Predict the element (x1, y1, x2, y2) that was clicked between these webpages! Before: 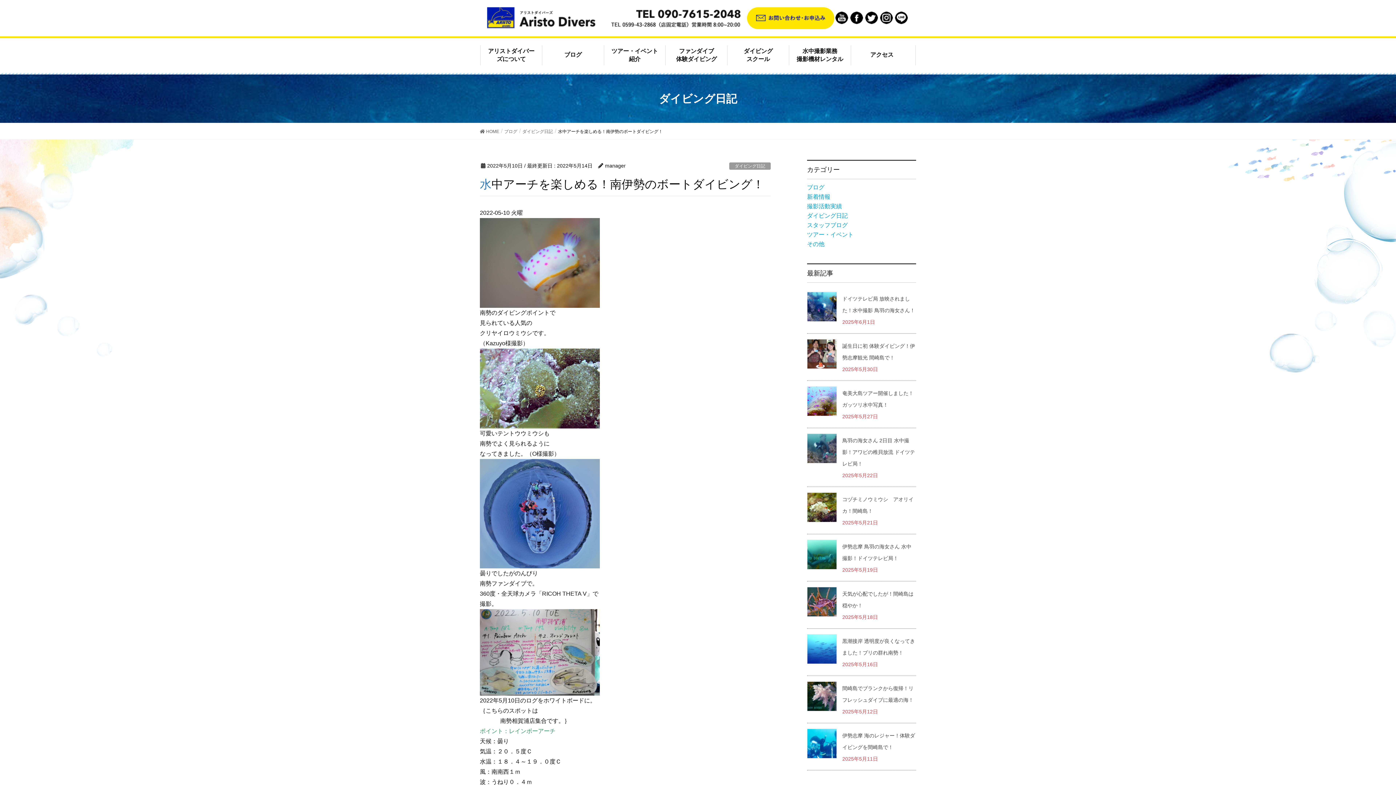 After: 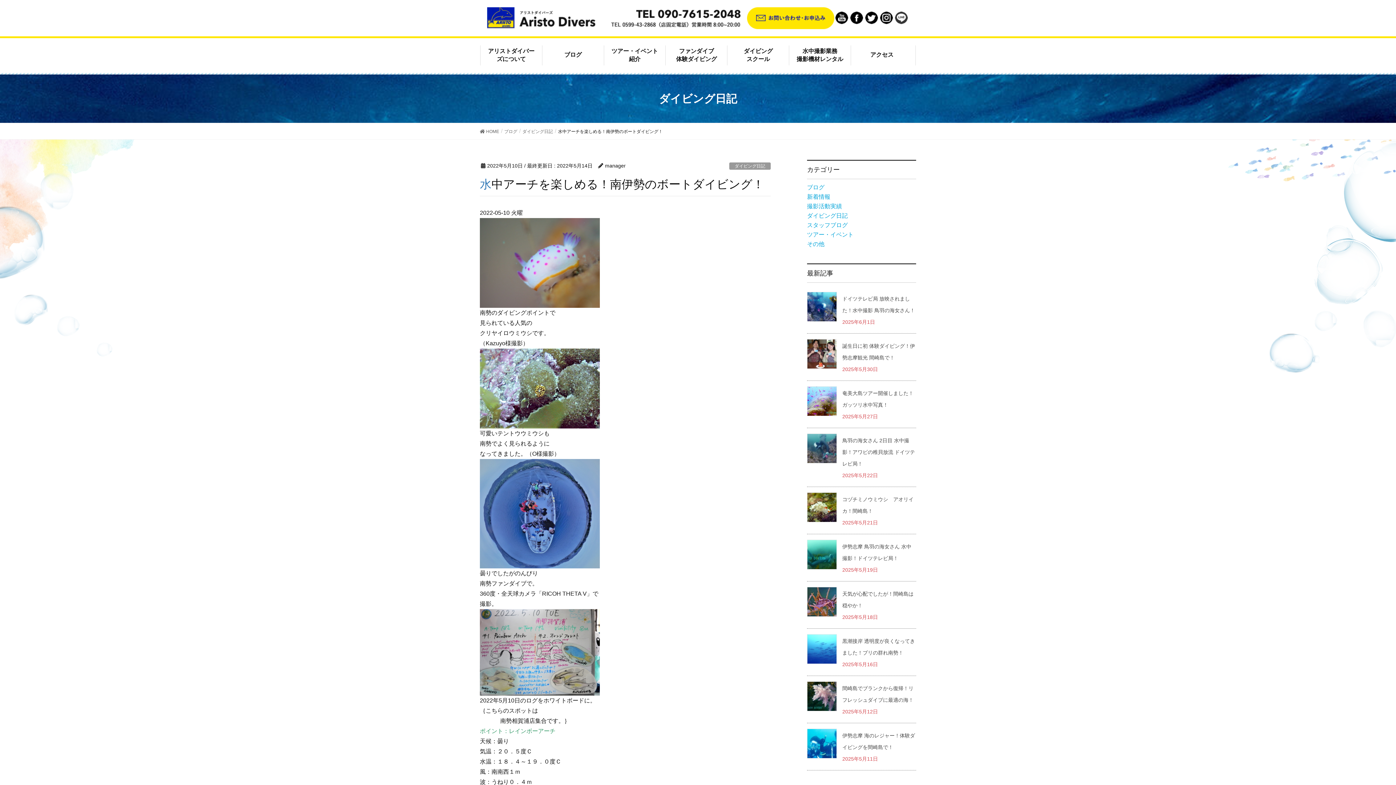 Action: bbox: (895, 14, 908, 20)